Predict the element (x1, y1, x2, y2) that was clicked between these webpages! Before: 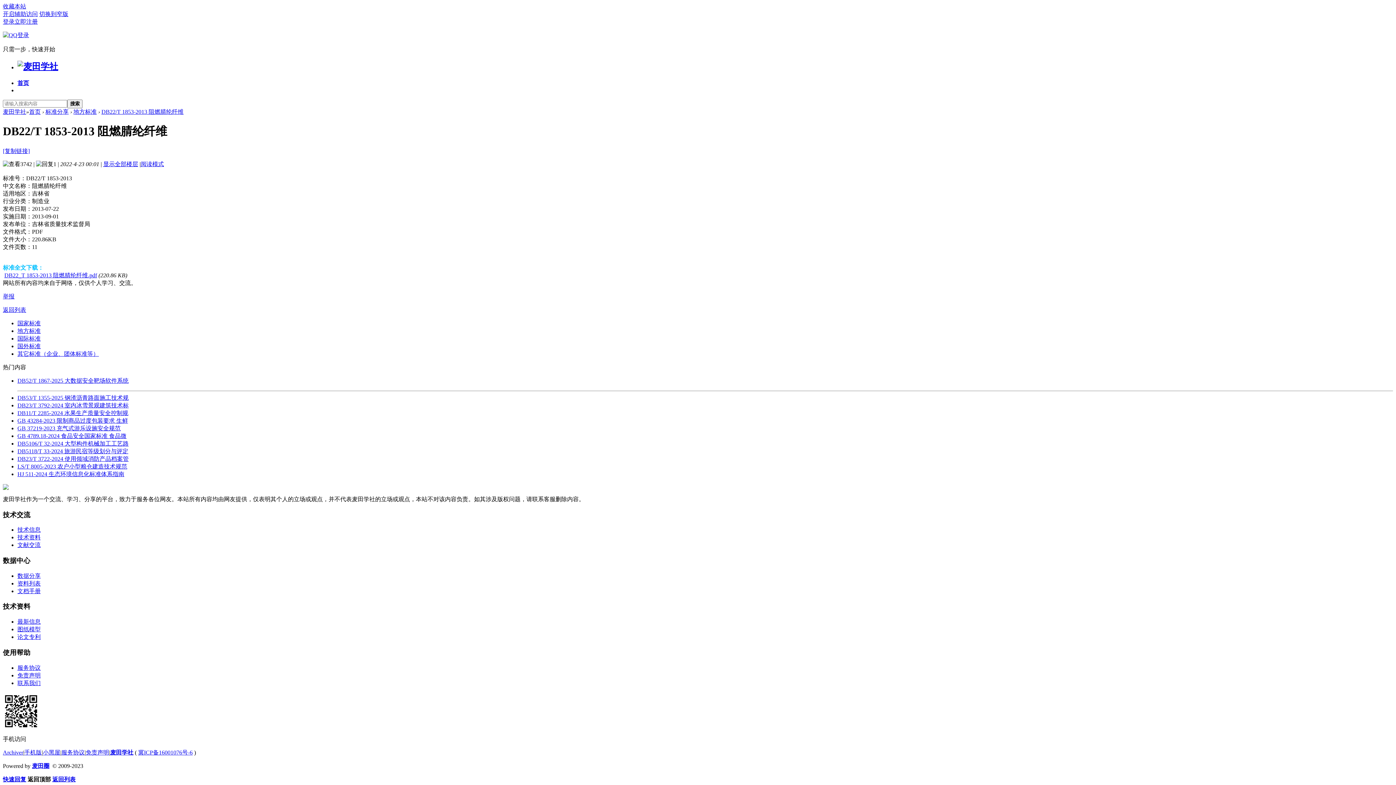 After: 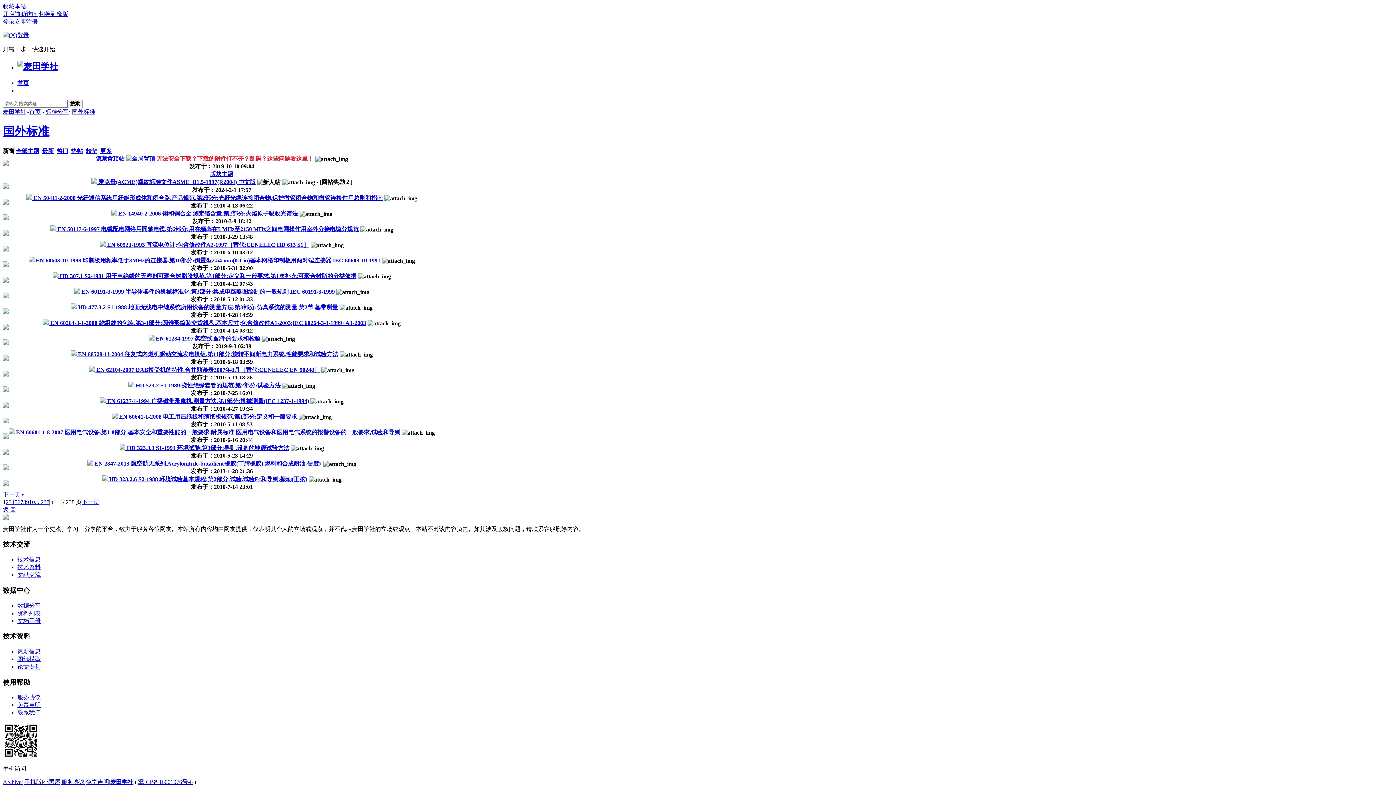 Action: label: 国外标准 bbox: (17, 343, 40, 349)